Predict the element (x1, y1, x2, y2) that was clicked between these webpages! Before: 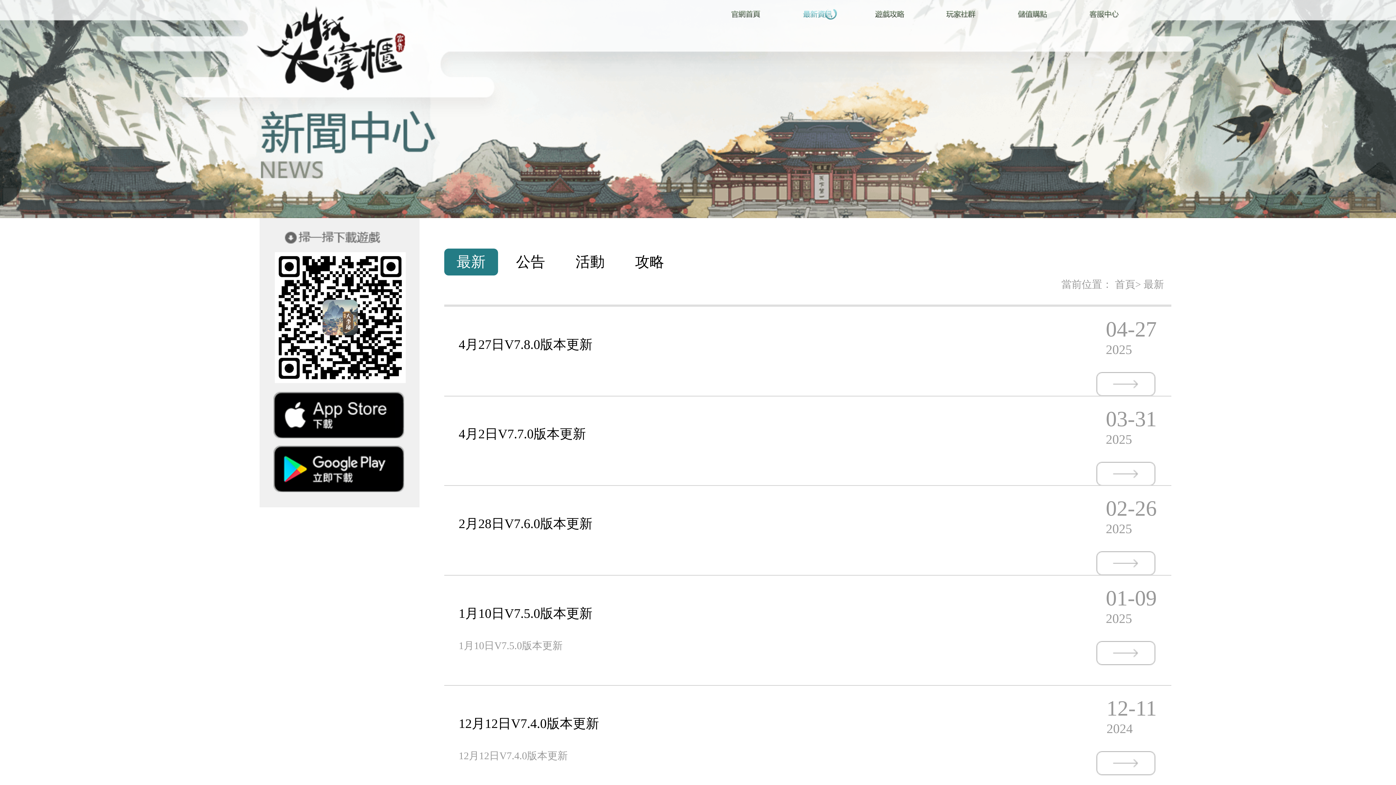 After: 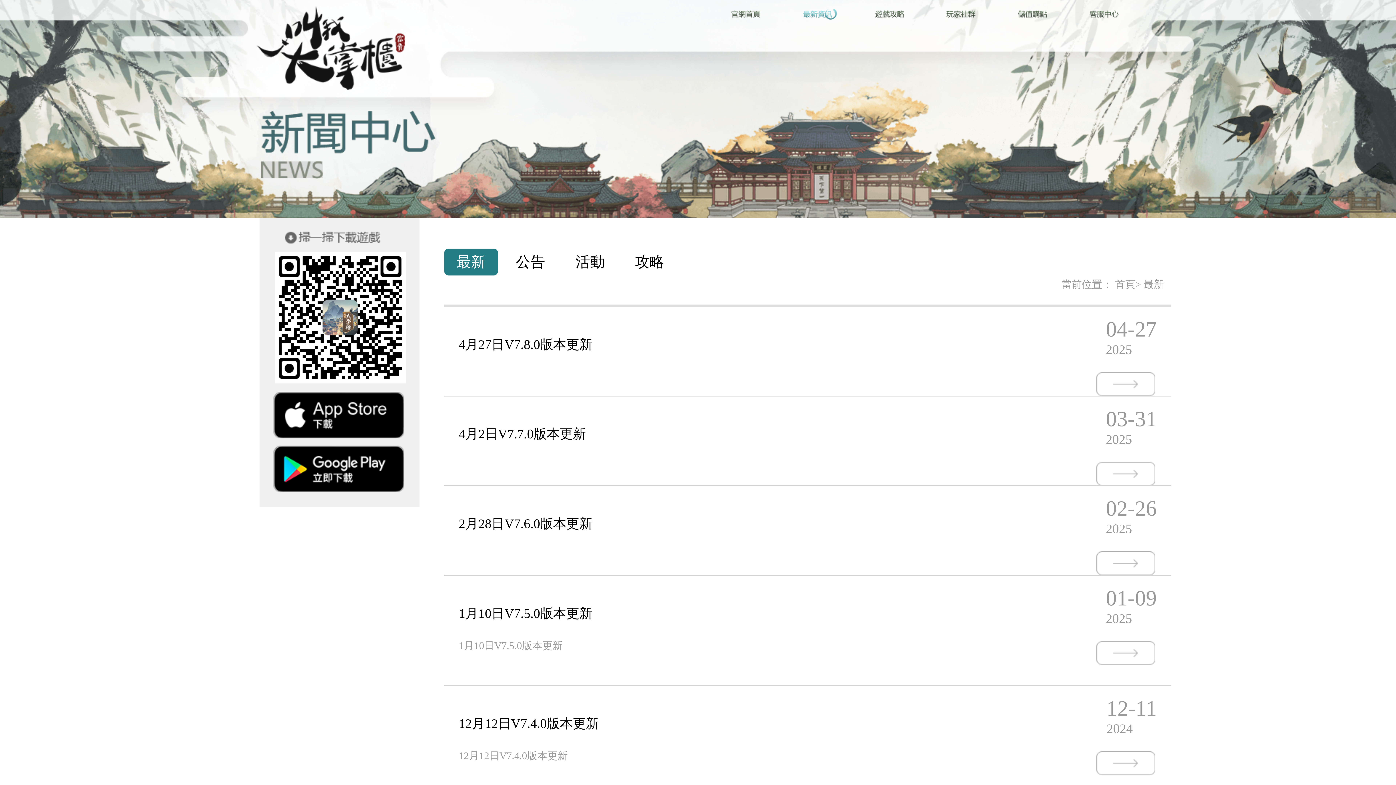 Action: bbox: (777, 8, 848, 19)